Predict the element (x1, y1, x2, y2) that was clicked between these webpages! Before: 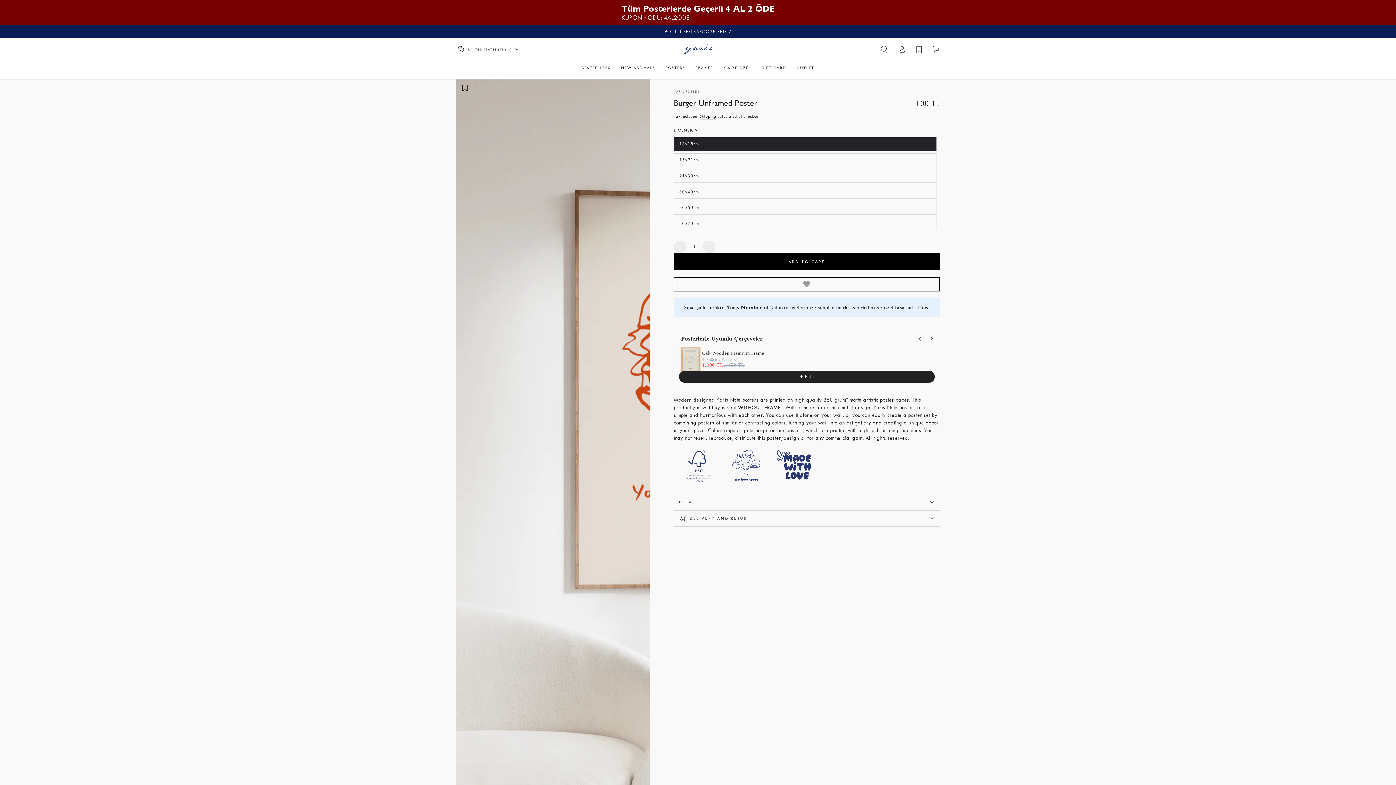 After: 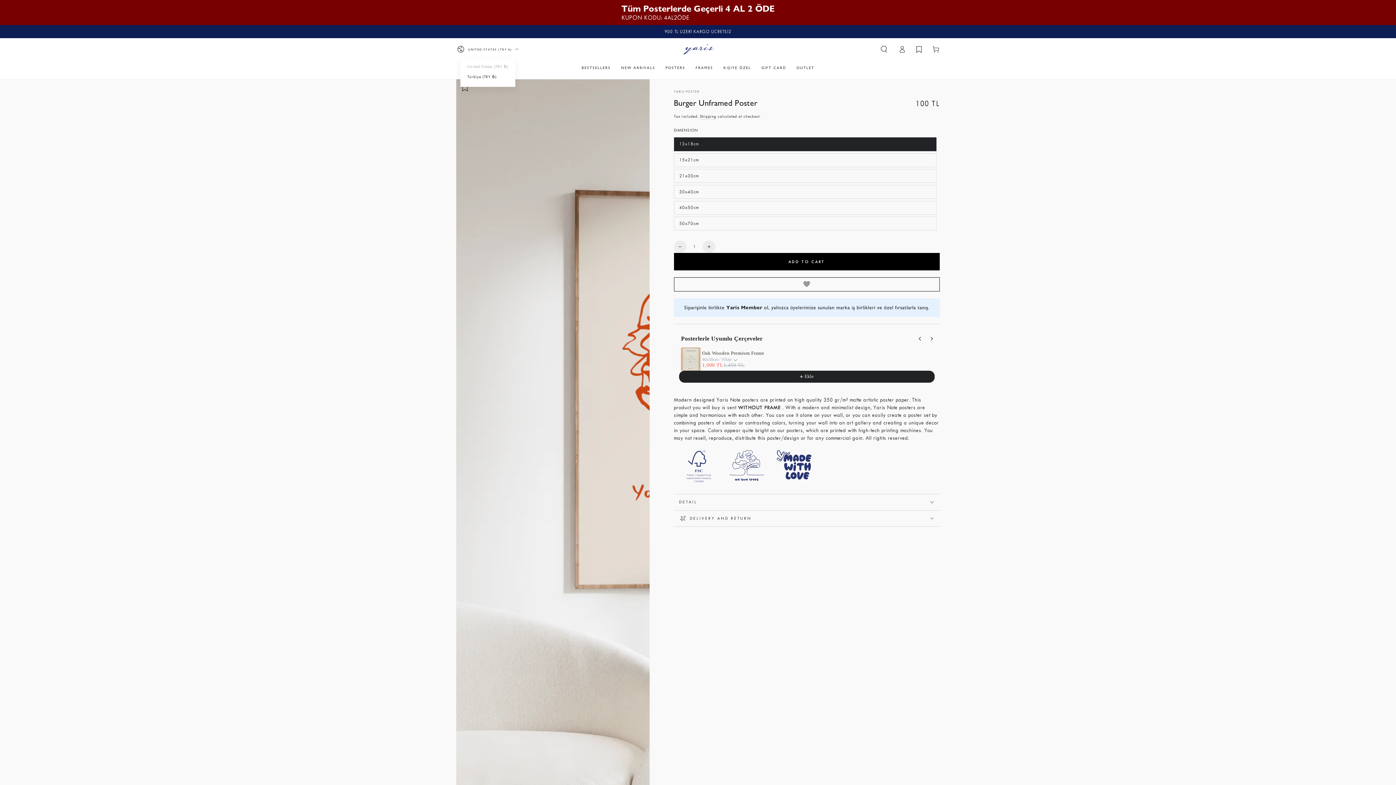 Action: bbox: (456, 41, 519, 57) label: UNITED STATES (TRY ₺)